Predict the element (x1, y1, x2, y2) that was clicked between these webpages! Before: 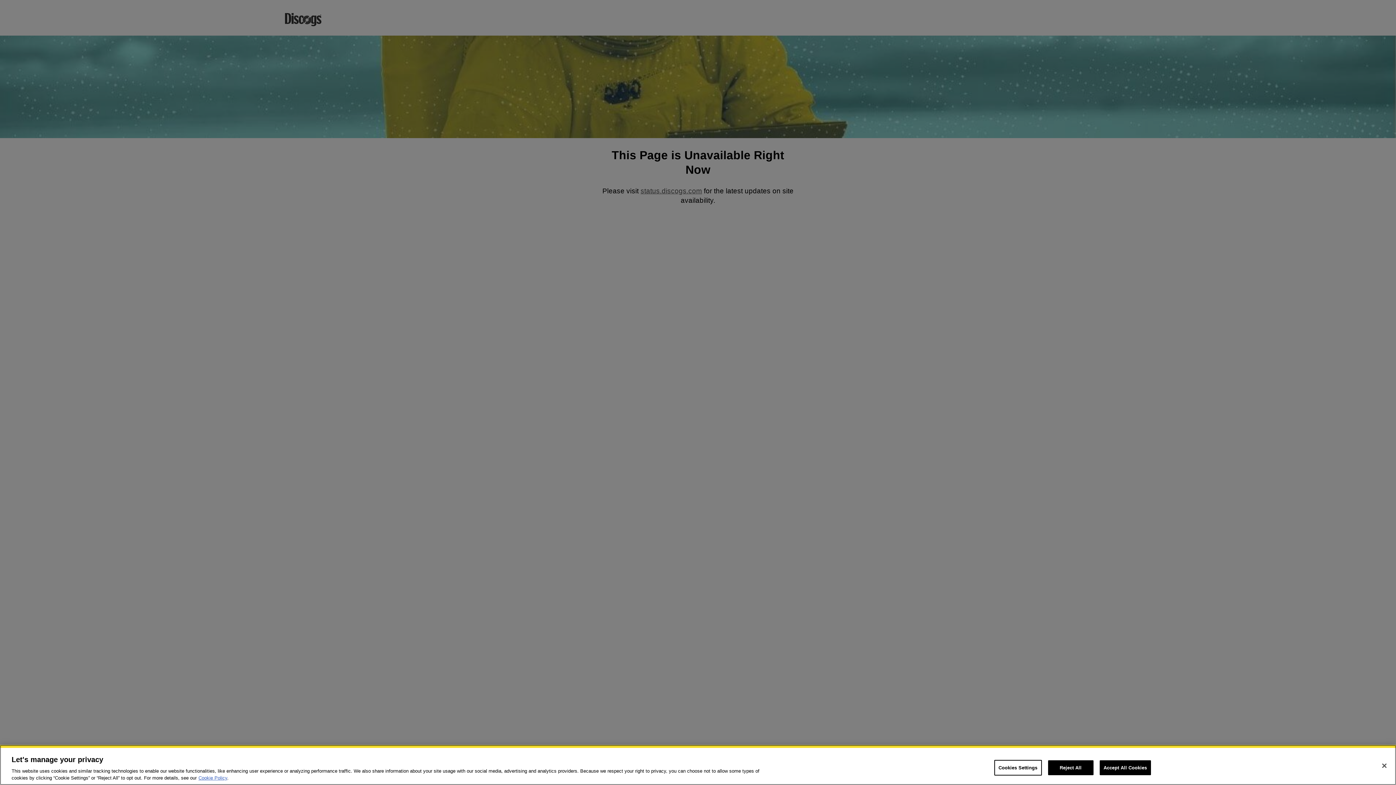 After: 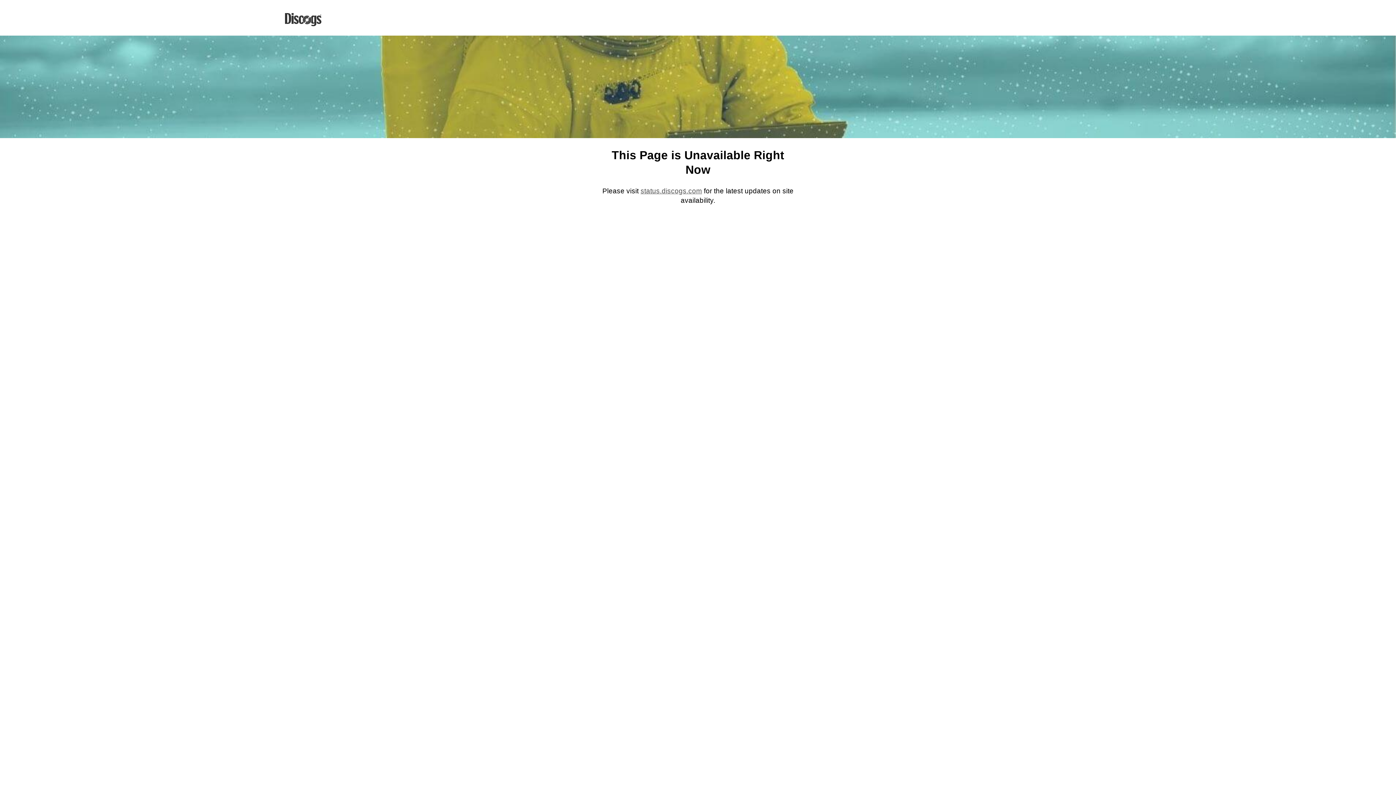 Action: label: Reject All bbox: (1048, 760, 1093, 775)